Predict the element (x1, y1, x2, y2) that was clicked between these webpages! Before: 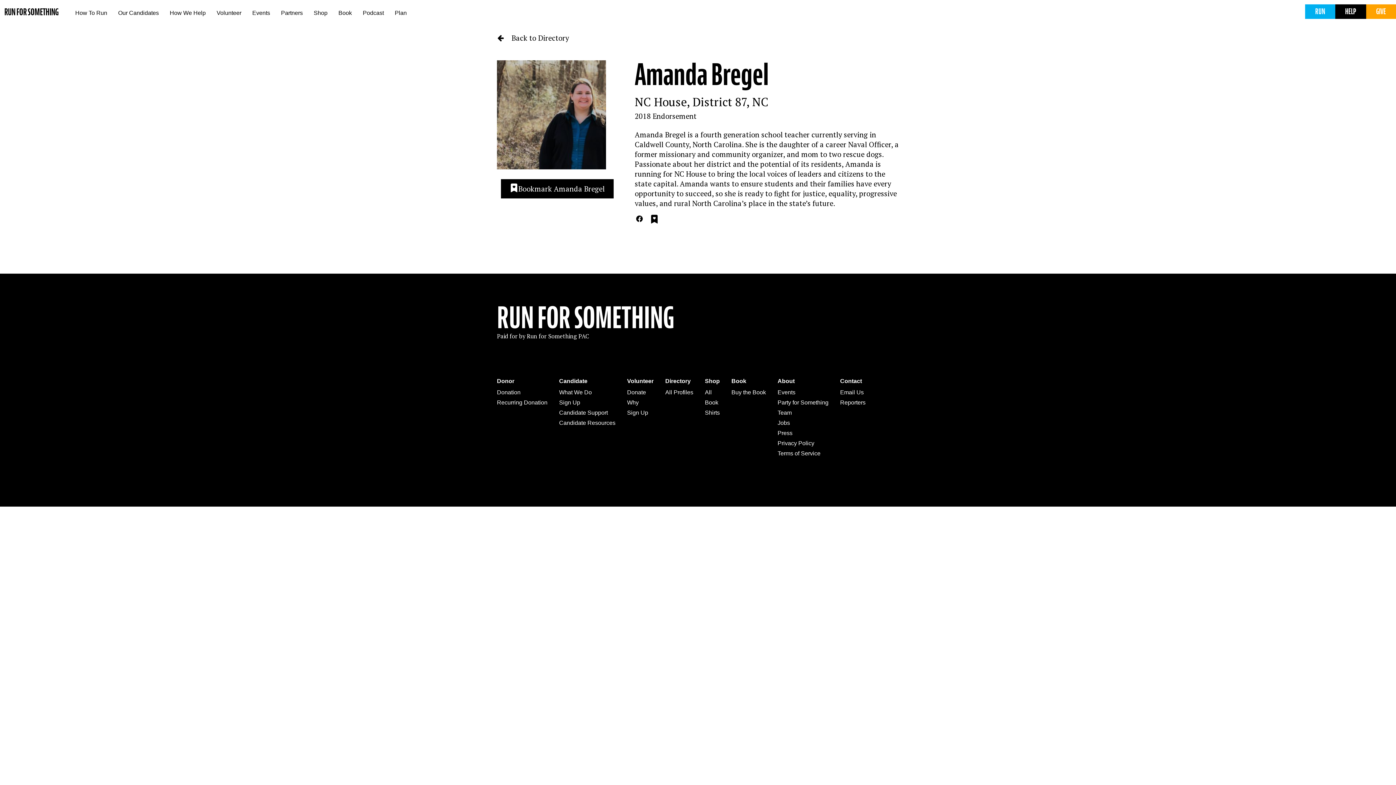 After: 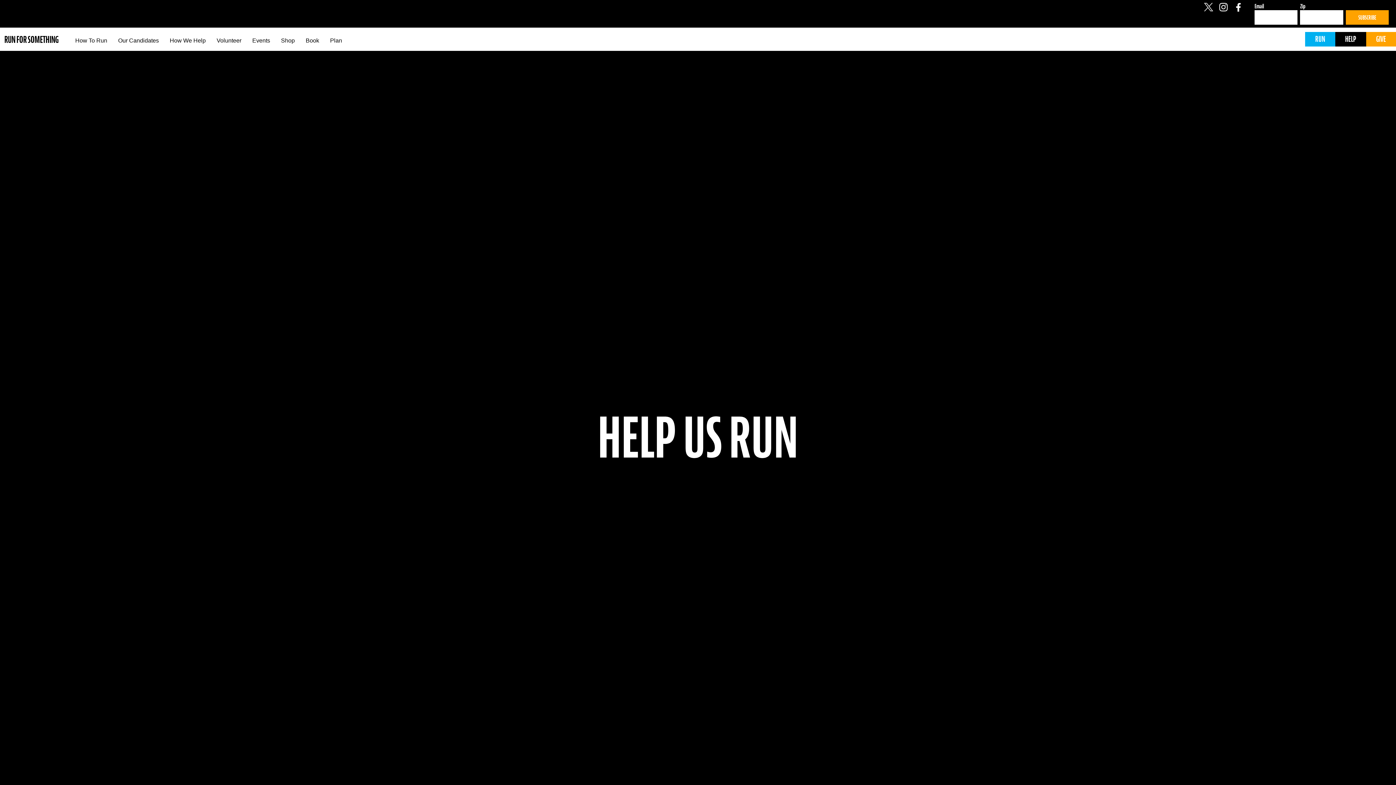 Action: bbox: (211, 7, 246, 18) label: Volunteer